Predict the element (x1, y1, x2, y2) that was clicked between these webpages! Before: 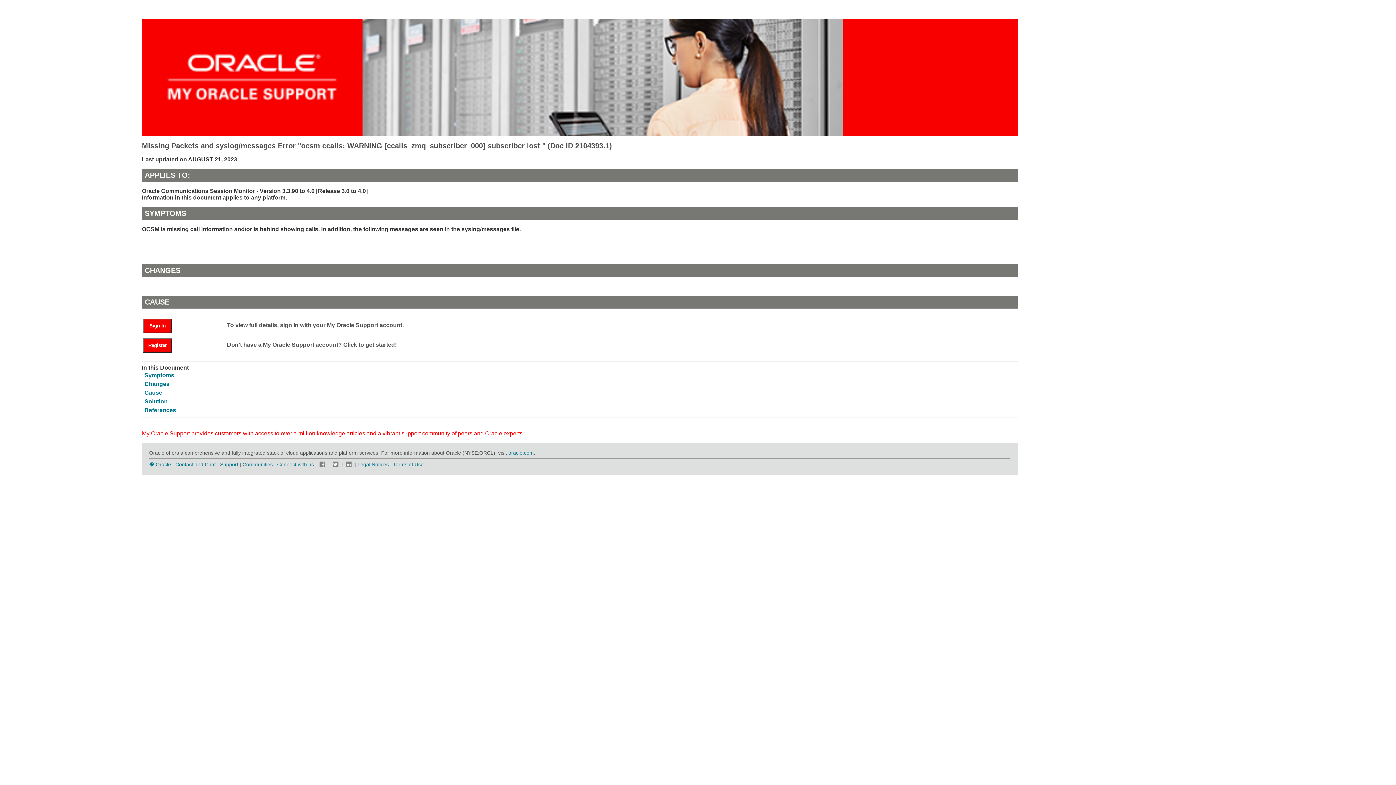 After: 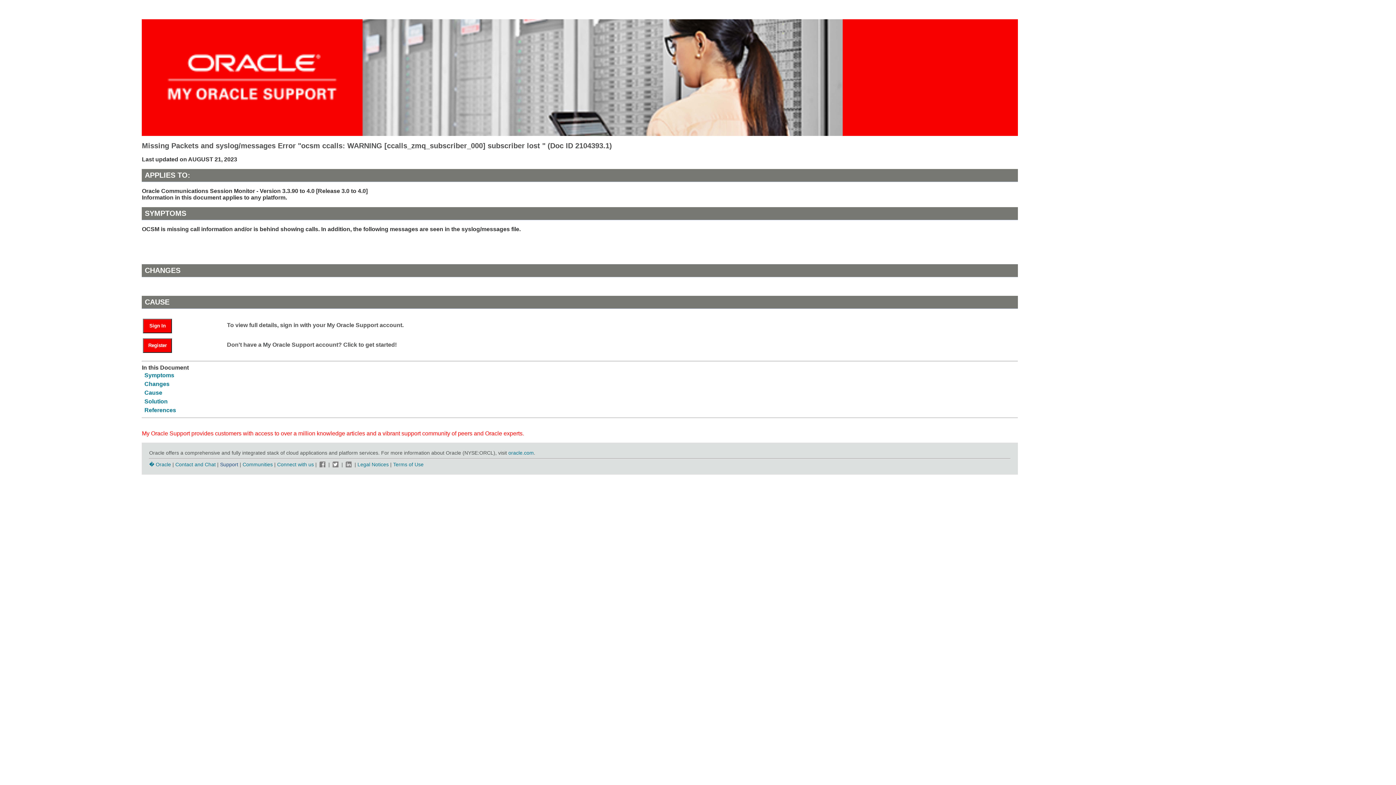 Action: label: Support bbox: (220, 461, 238, 467)